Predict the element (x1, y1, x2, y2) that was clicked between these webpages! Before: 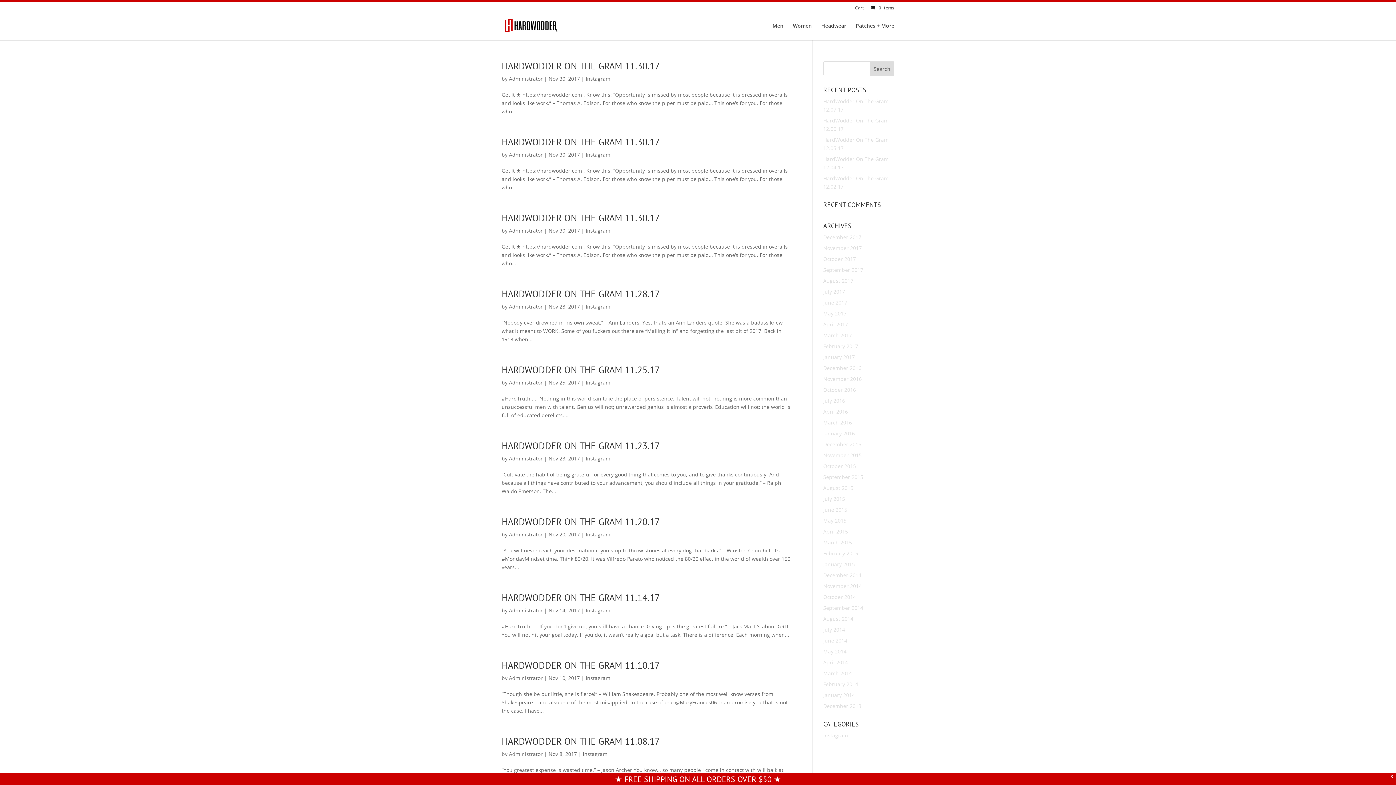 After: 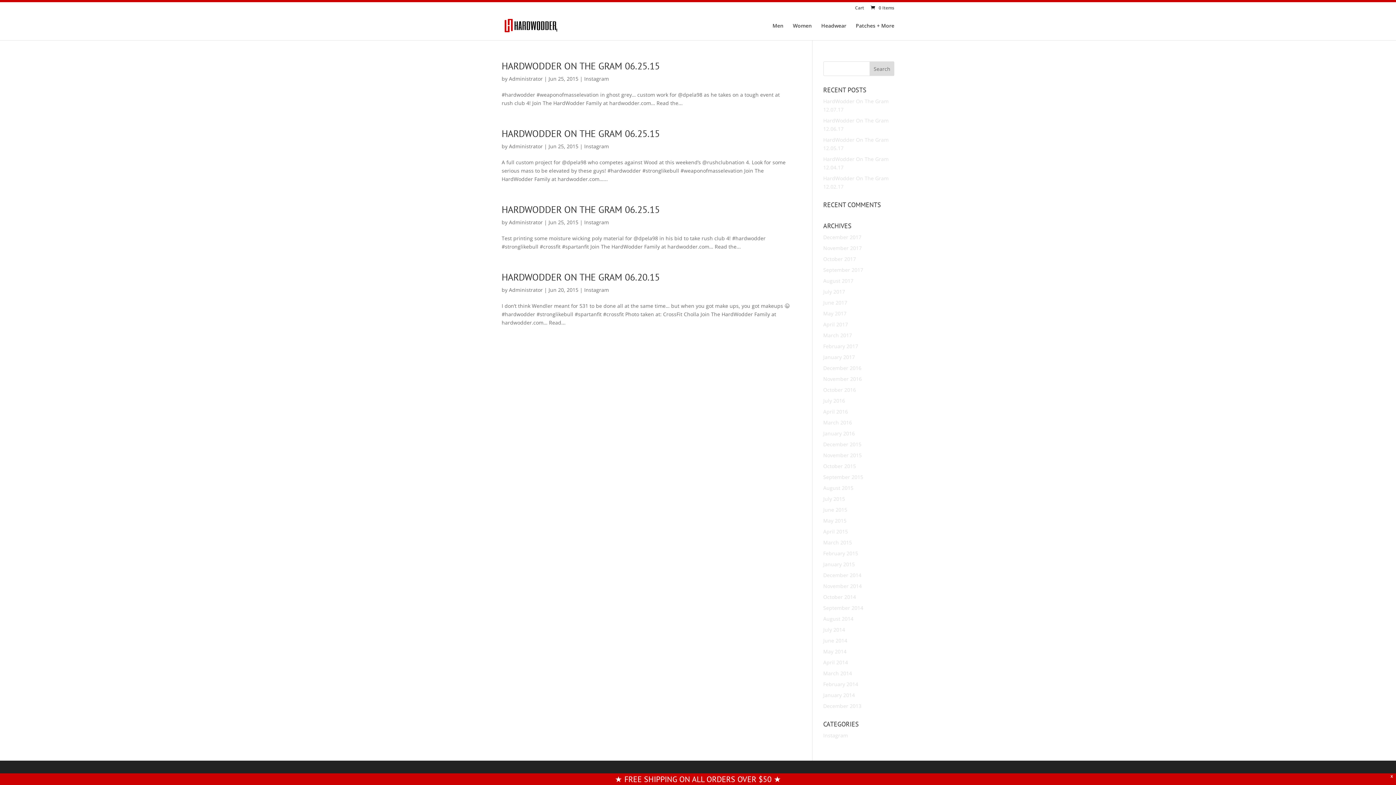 Action: bbox: (823, 506, 847, 513) label: June 2015